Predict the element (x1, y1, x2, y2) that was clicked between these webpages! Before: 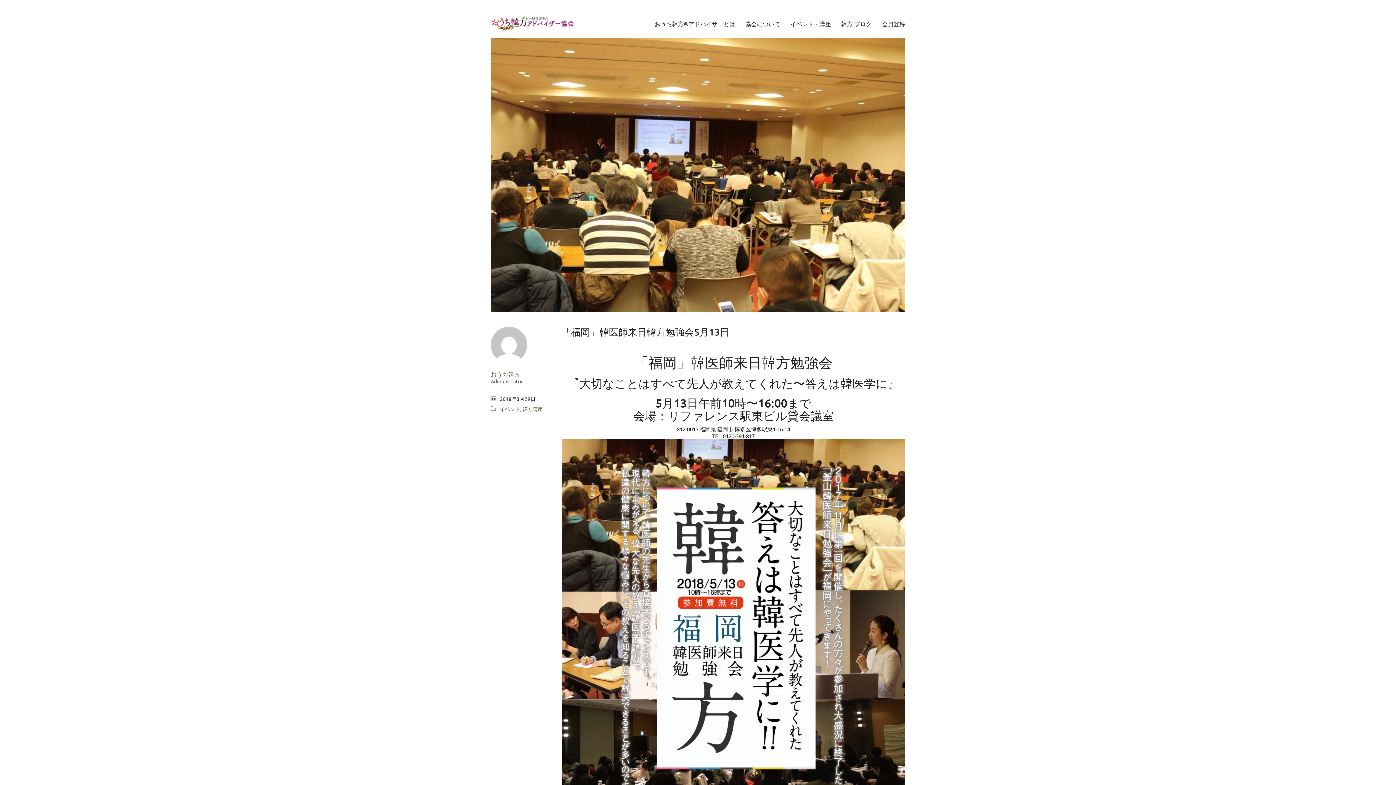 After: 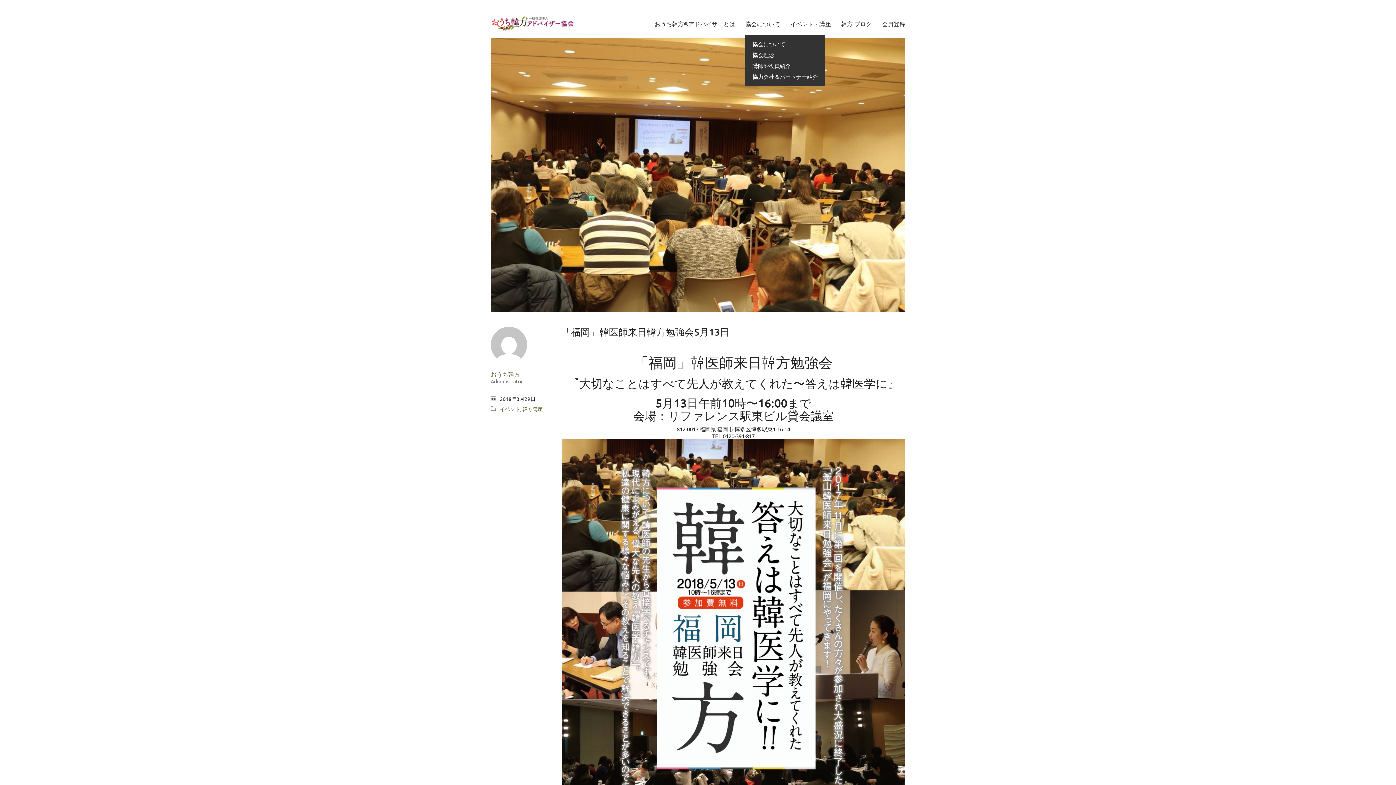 Action: bbox: (745, 19, 780, 27) label: 協会について